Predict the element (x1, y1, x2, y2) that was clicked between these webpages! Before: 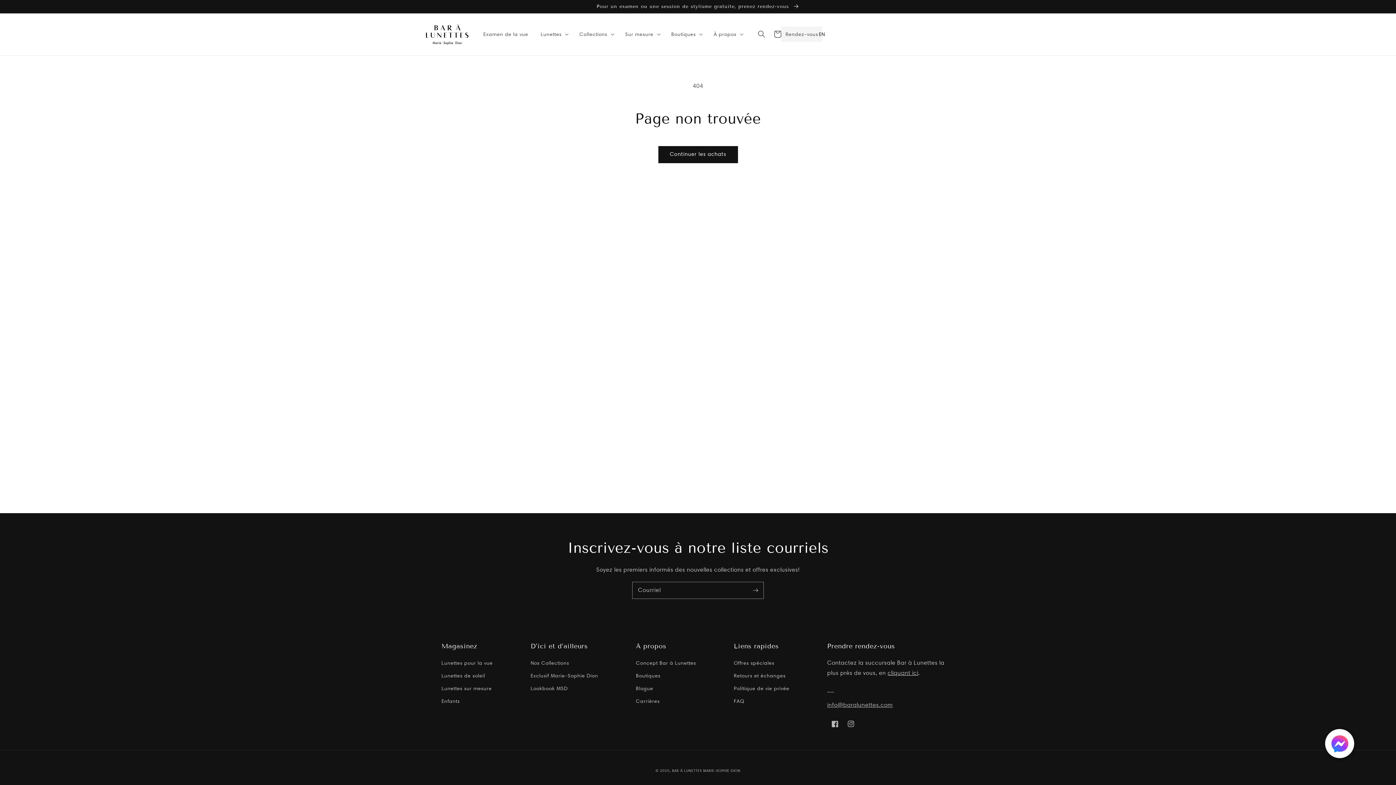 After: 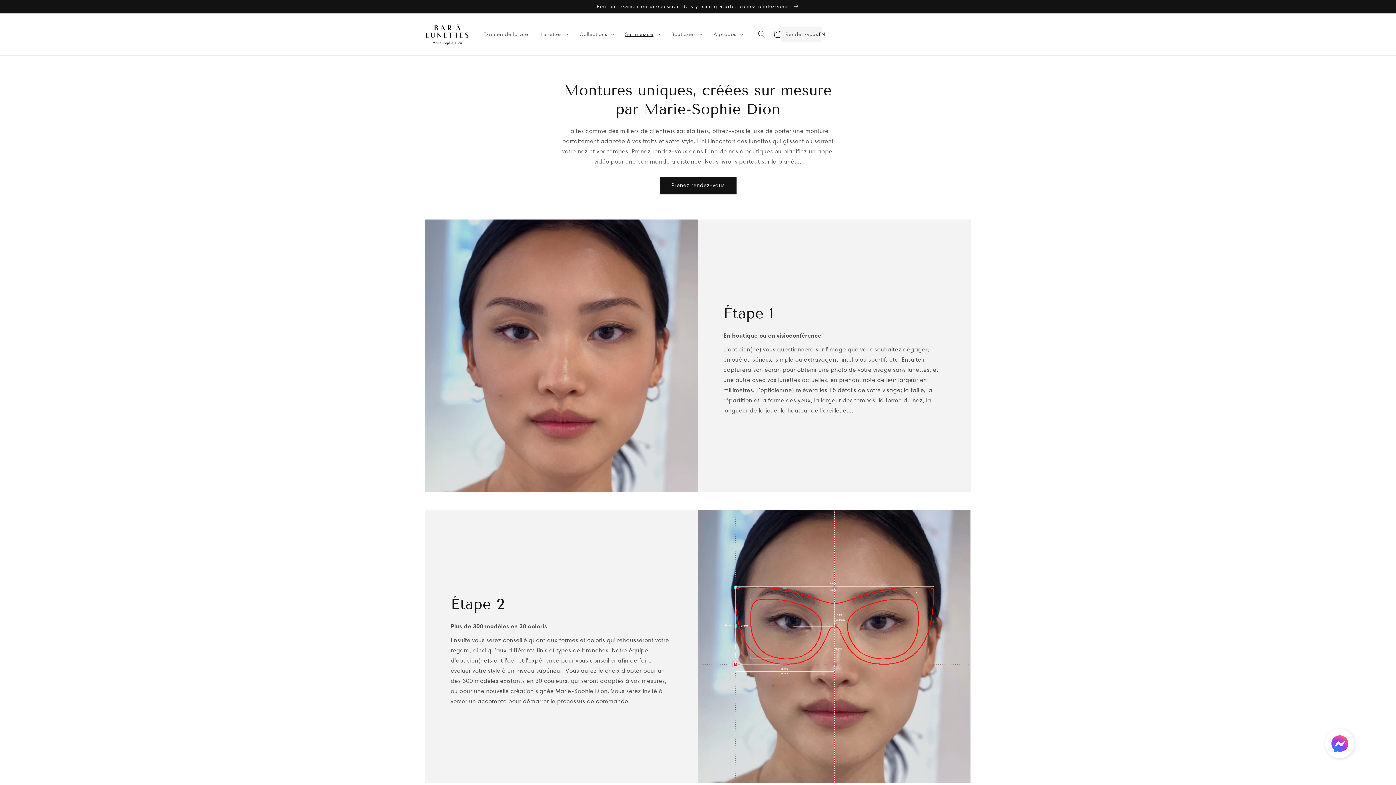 Action: bbox: (621, 31, 653, 37) label: Sur mesure